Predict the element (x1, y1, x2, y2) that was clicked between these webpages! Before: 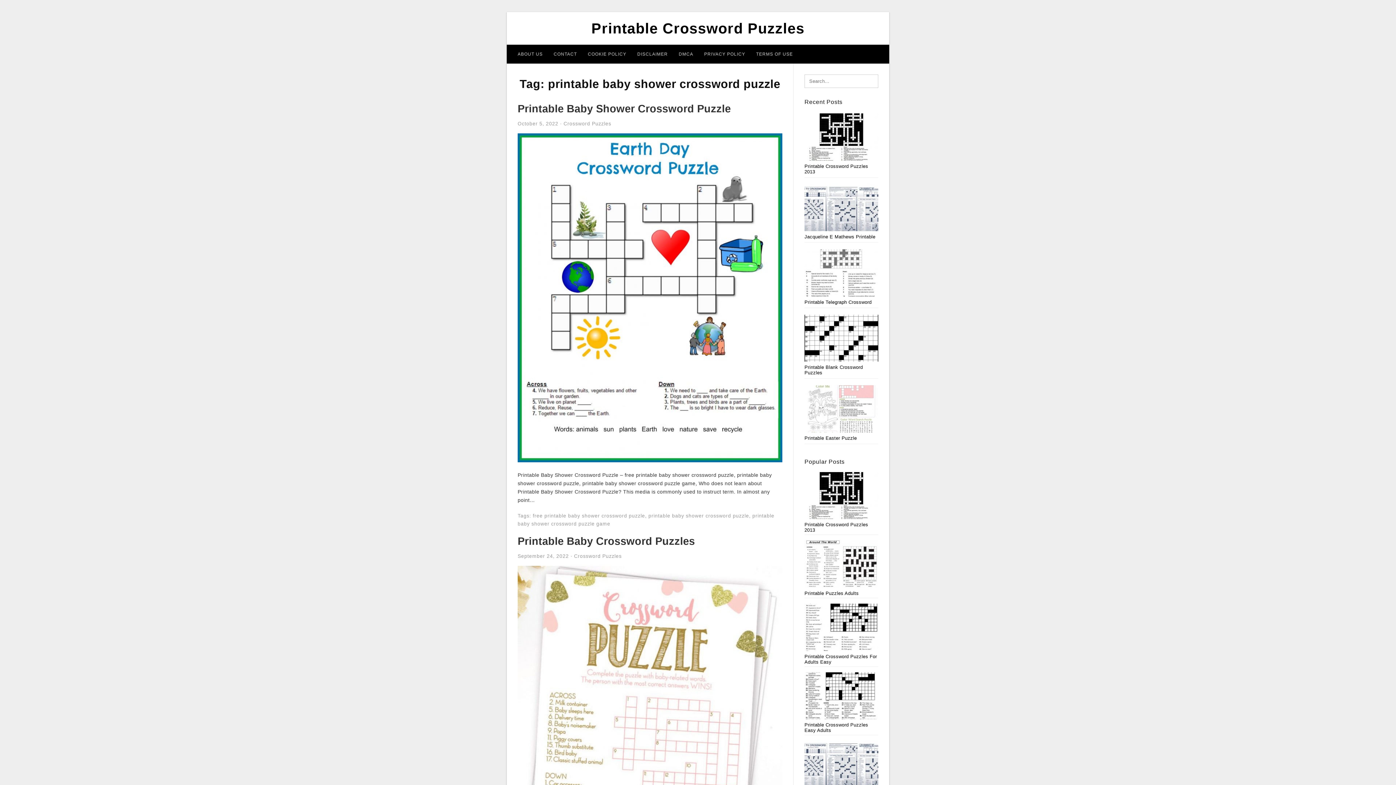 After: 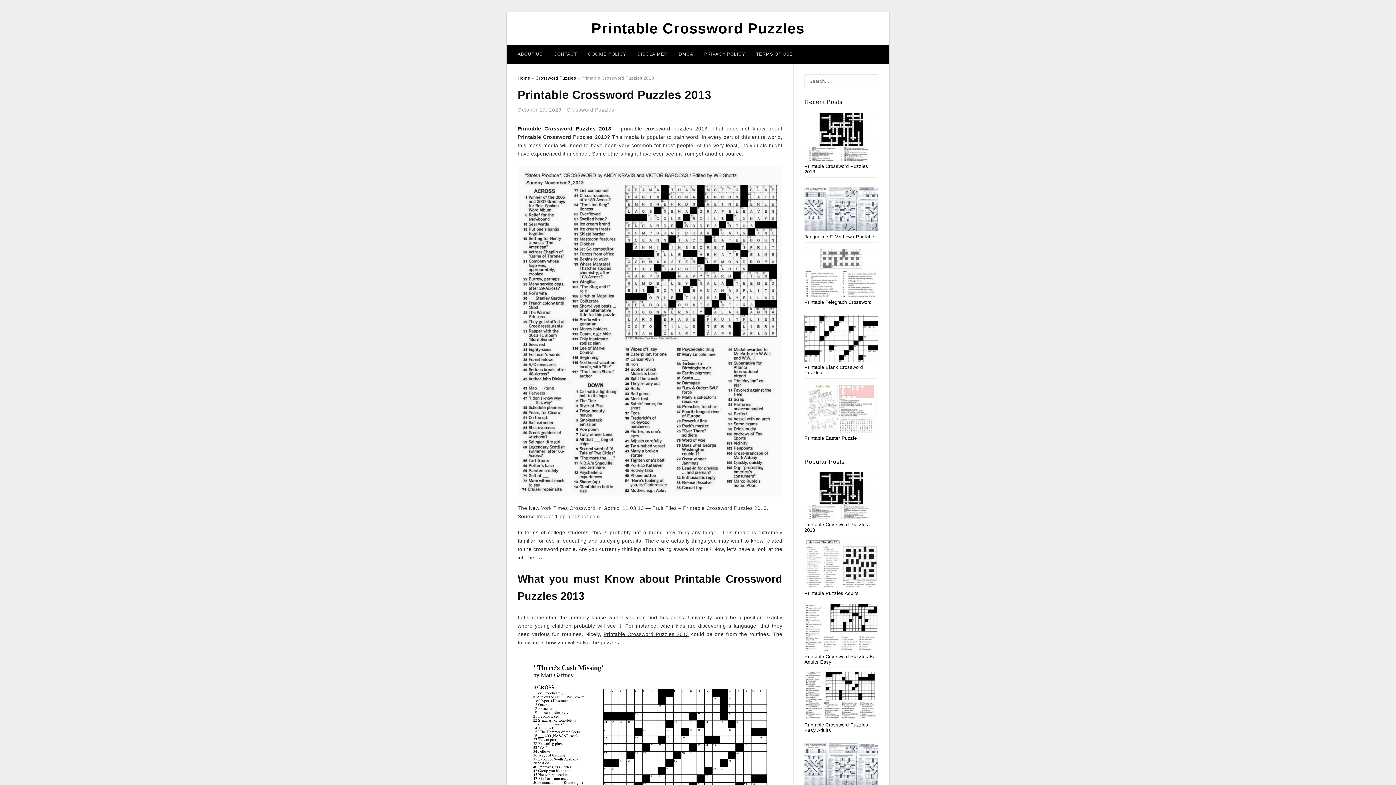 Action: bbox: (804, 135, 878, 140)